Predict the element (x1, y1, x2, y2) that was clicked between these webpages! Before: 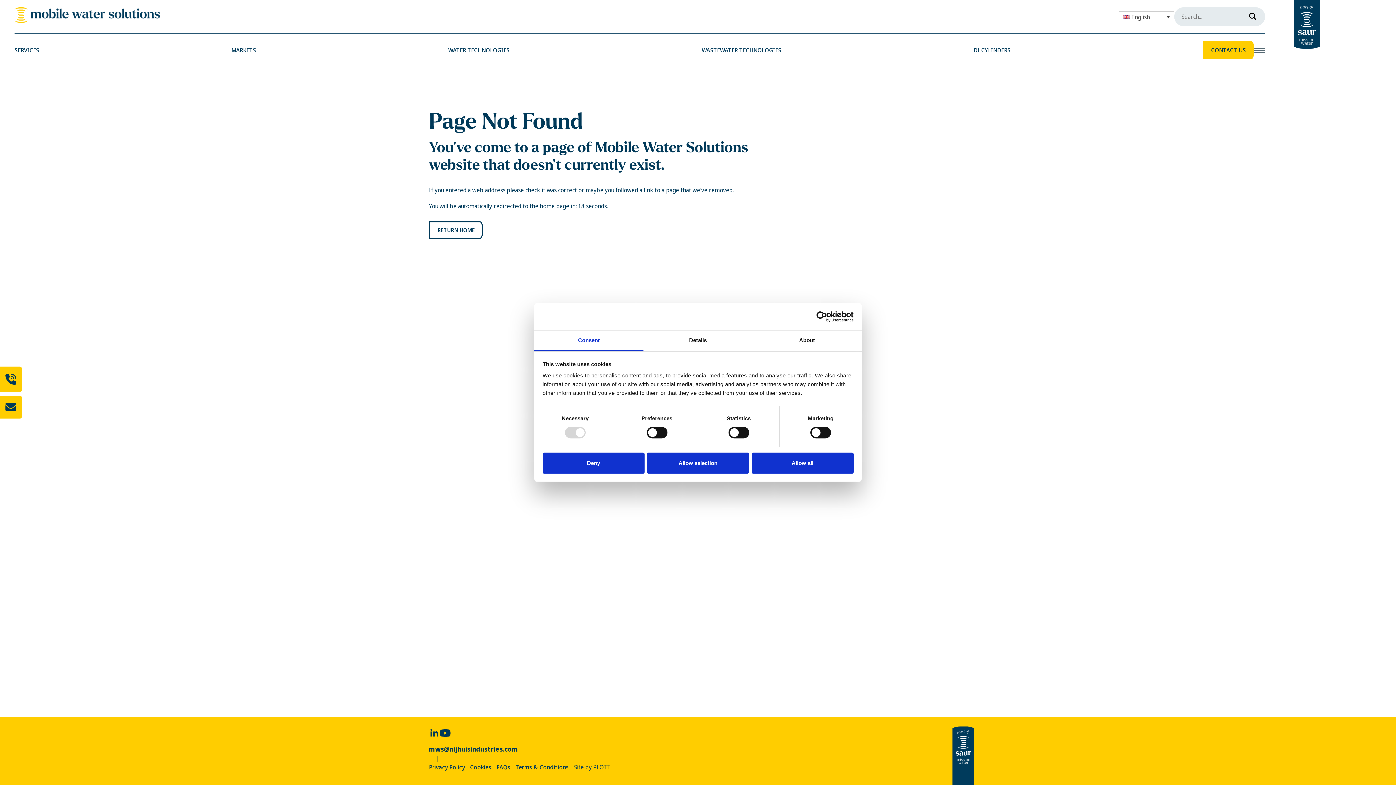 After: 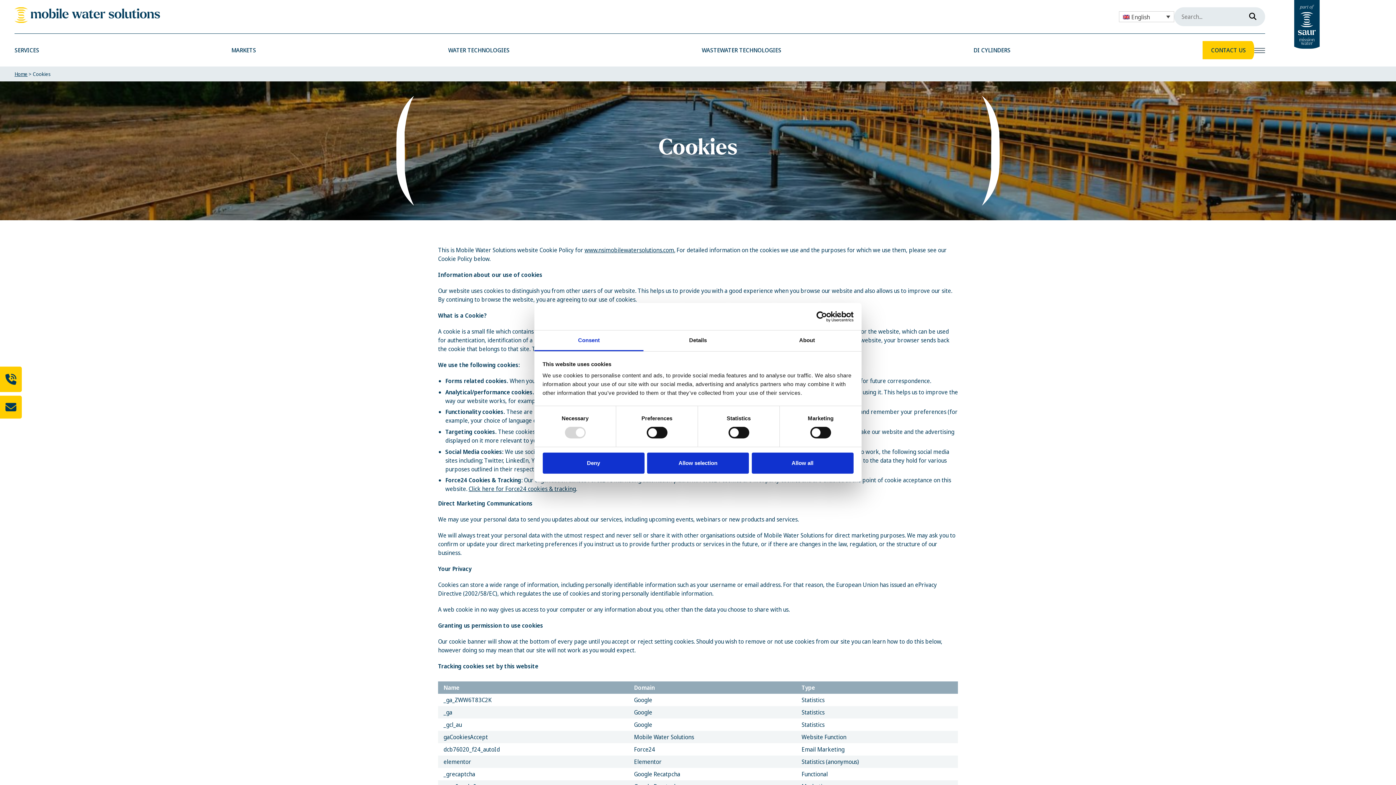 Action: label: Cookies bbox: (470, 763, 491, 772)